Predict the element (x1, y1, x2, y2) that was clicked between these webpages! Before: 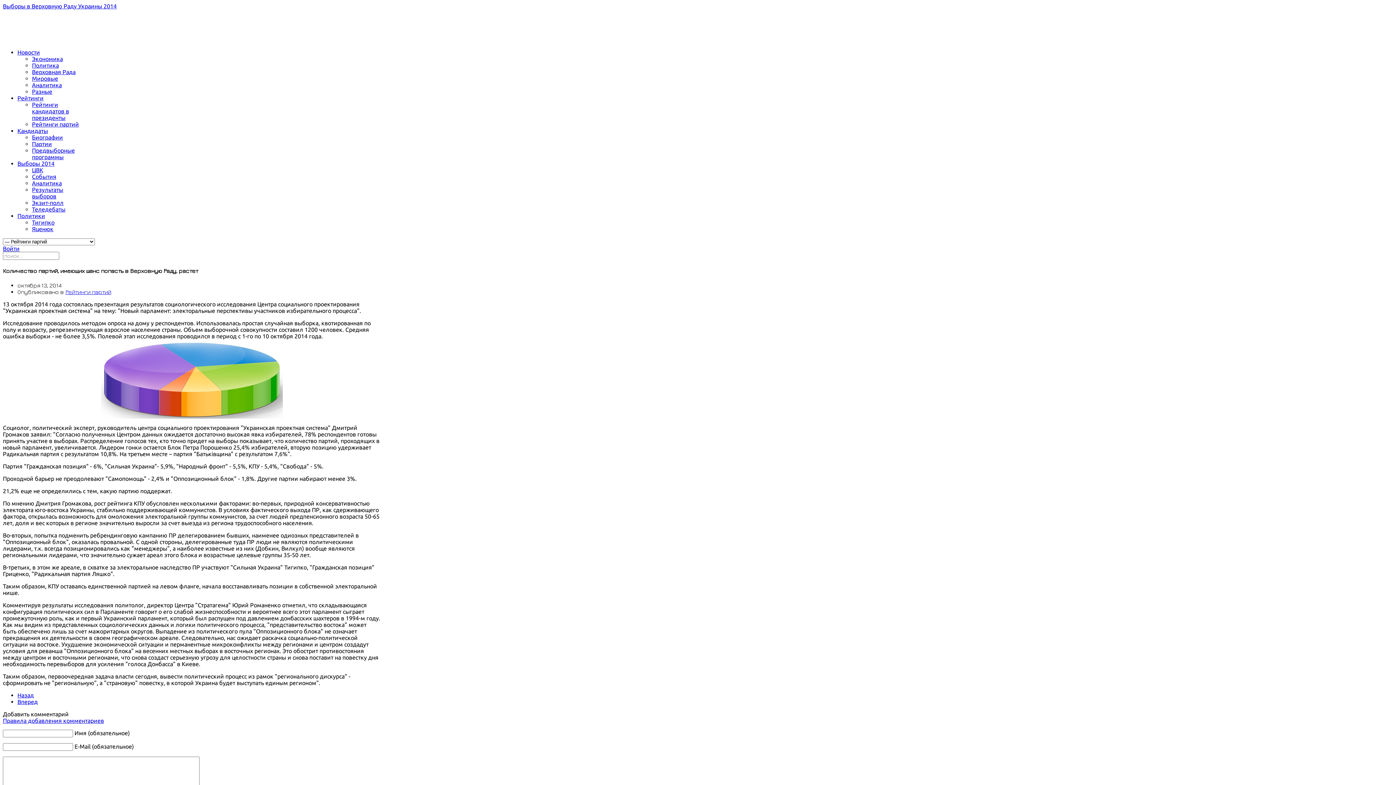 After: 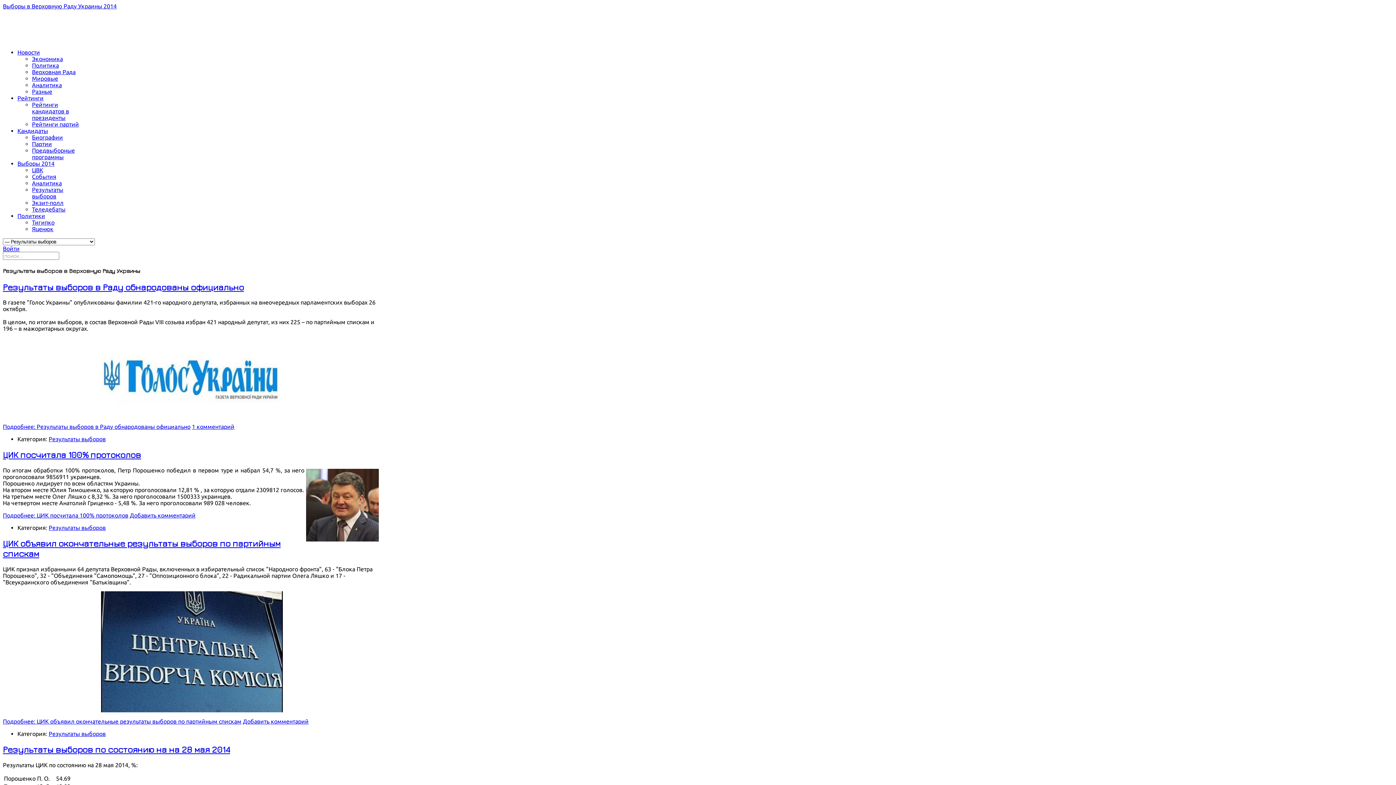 Action: bbox: (32, 186, 63, 199) label: Результаты выборов